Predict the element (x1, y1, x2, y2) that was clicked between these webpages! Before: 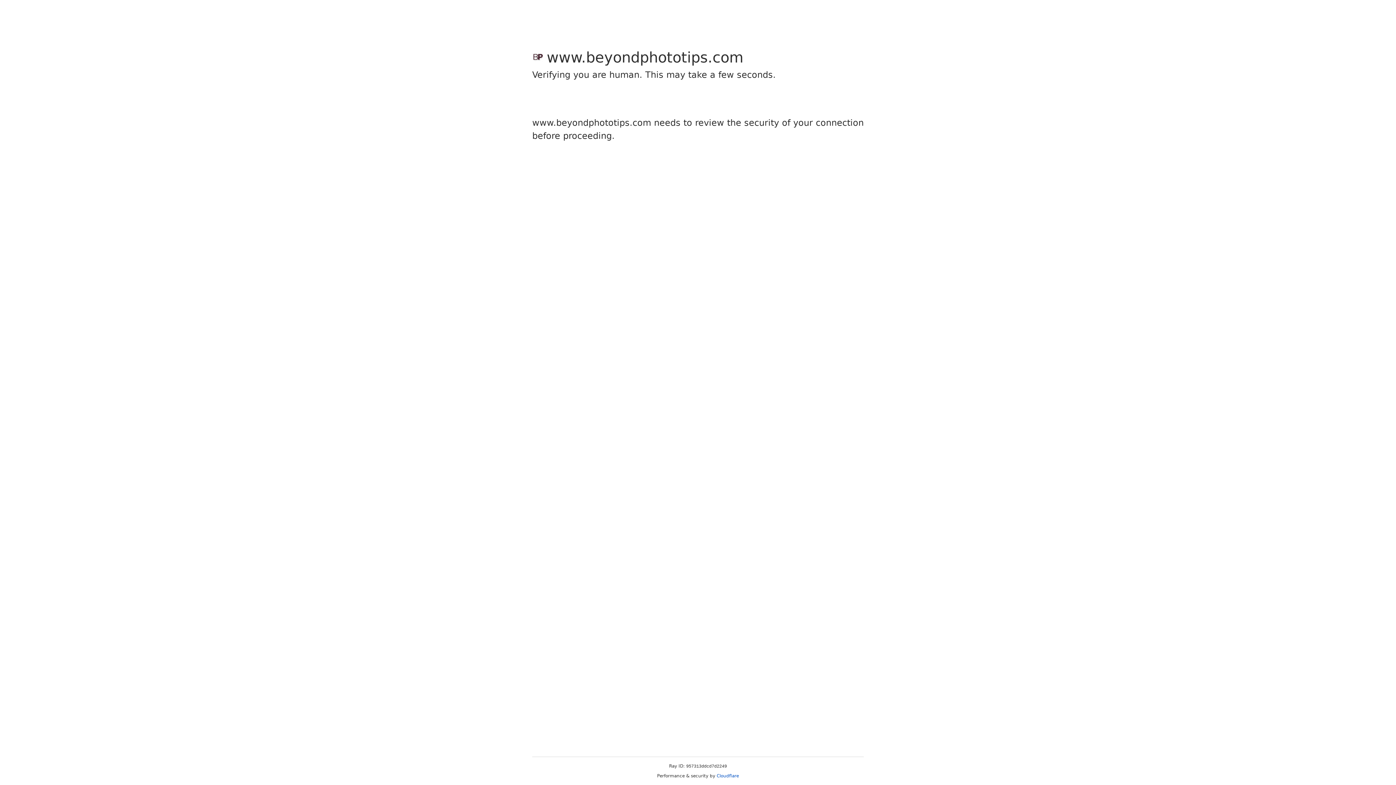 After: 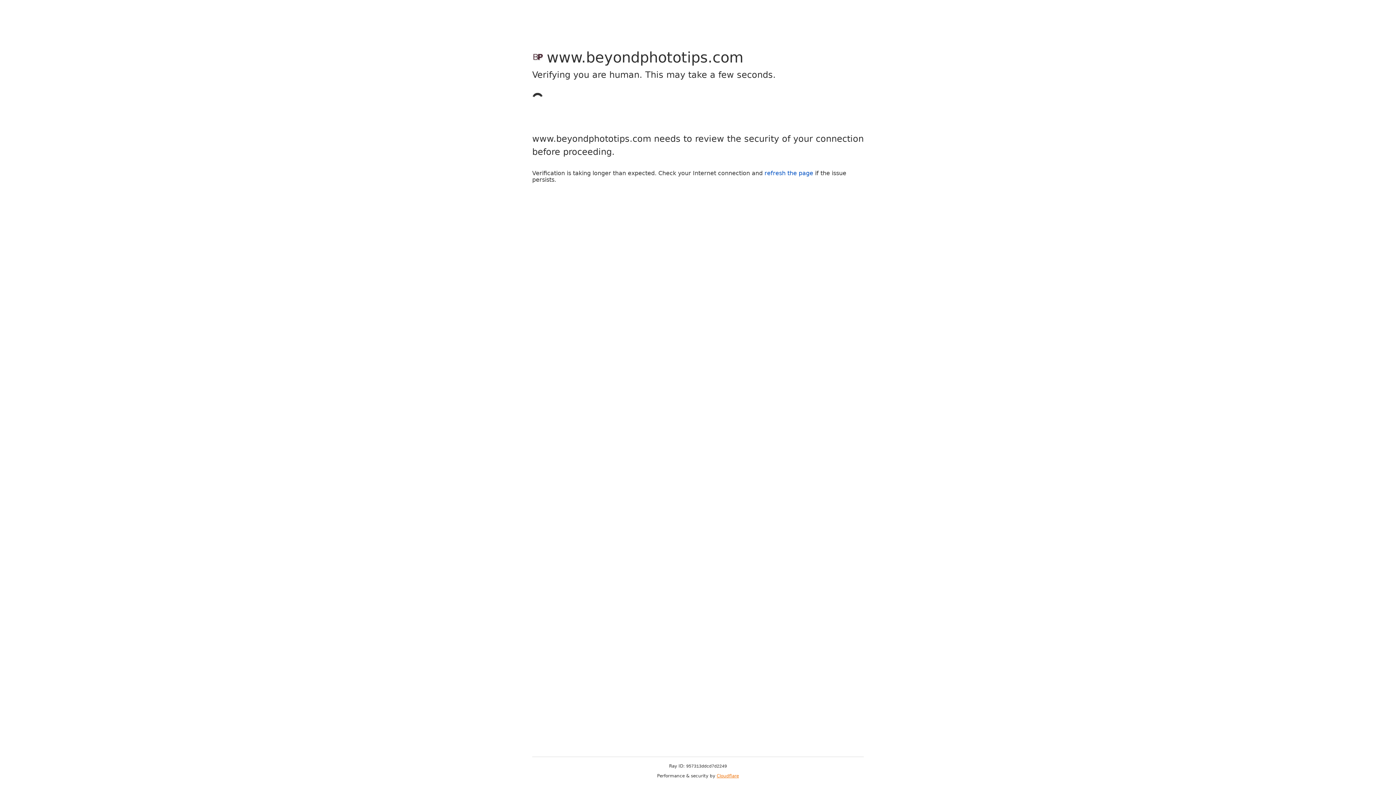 Action: label: Cloudflare bbox: (716, 773, 739, 778)